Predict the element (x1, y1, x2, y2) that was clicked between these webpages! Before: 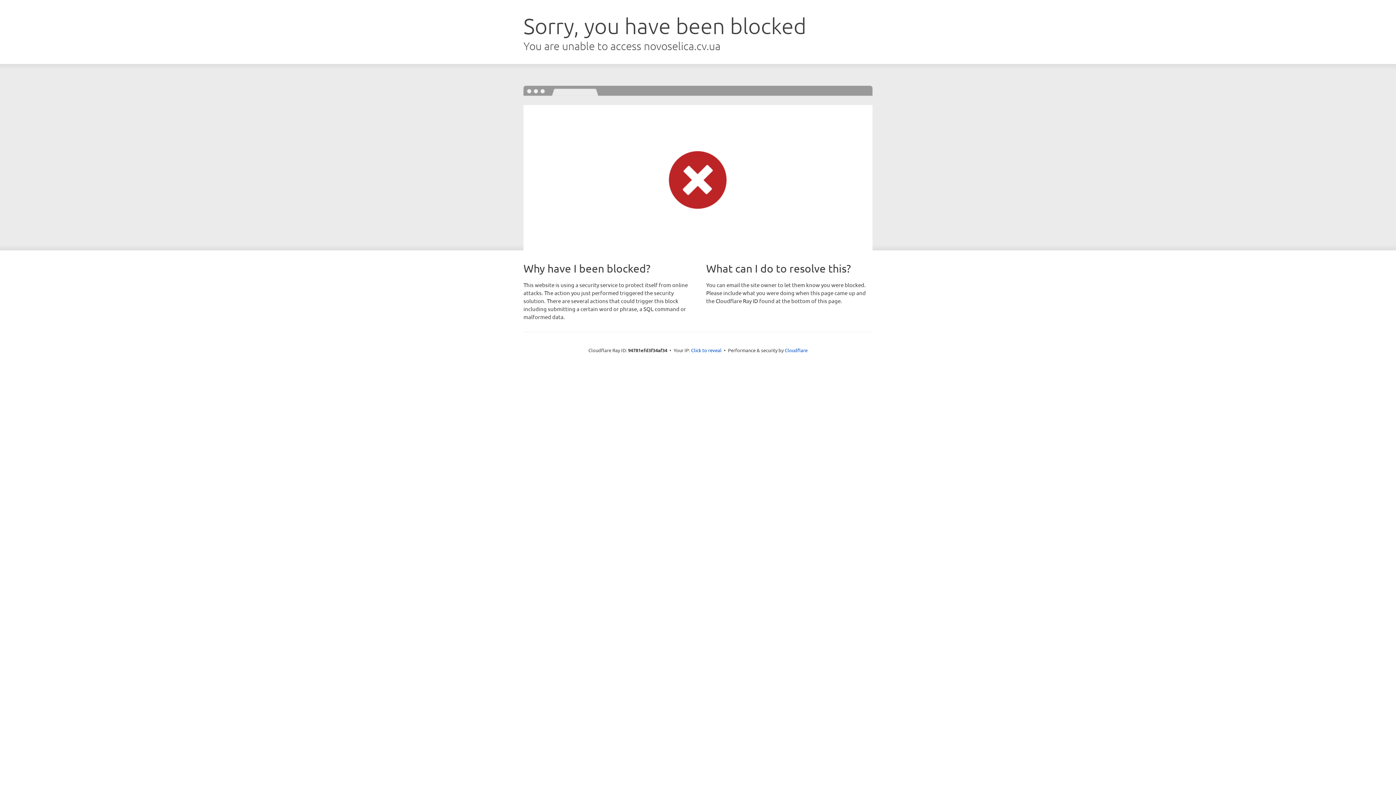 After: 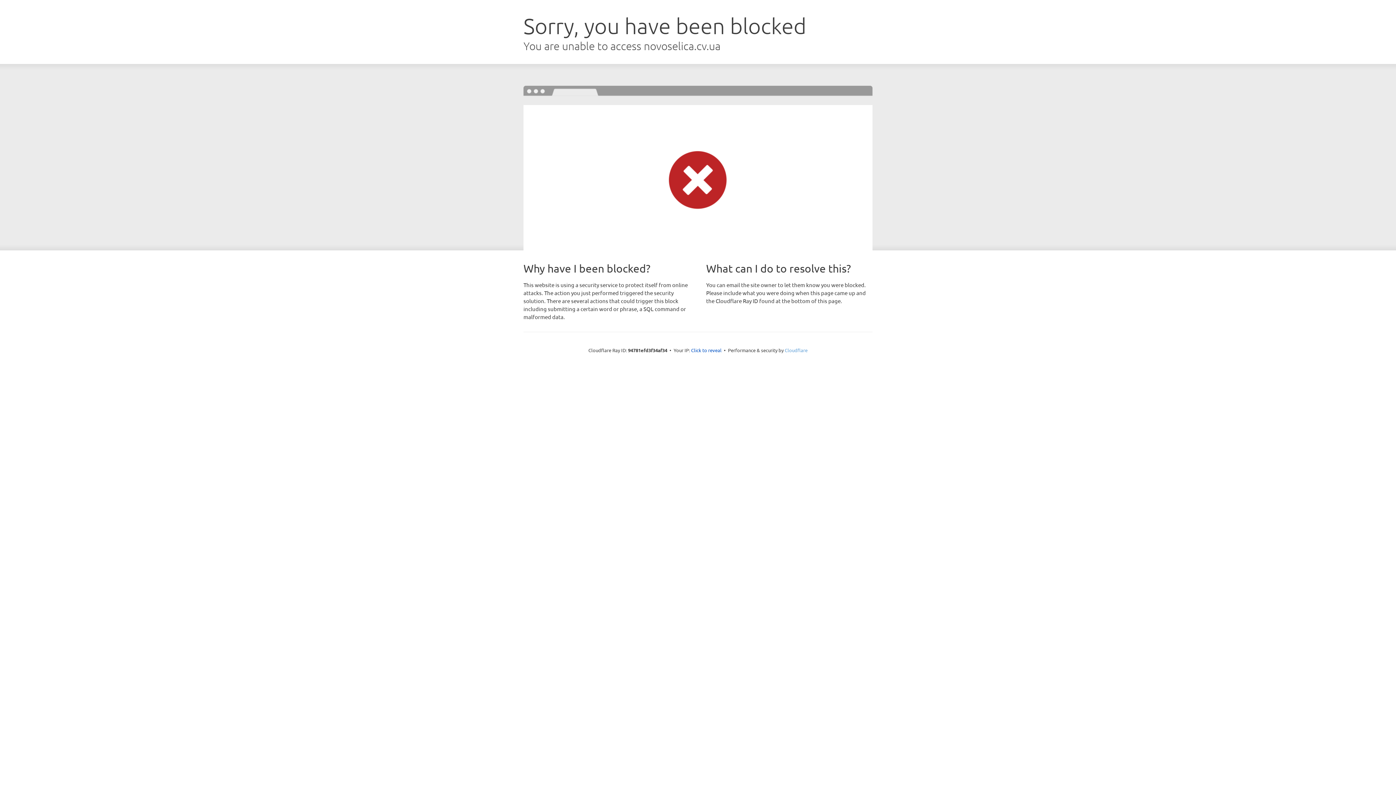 Action: label: Cloudflare bbox: (784, 347, 807, 353)